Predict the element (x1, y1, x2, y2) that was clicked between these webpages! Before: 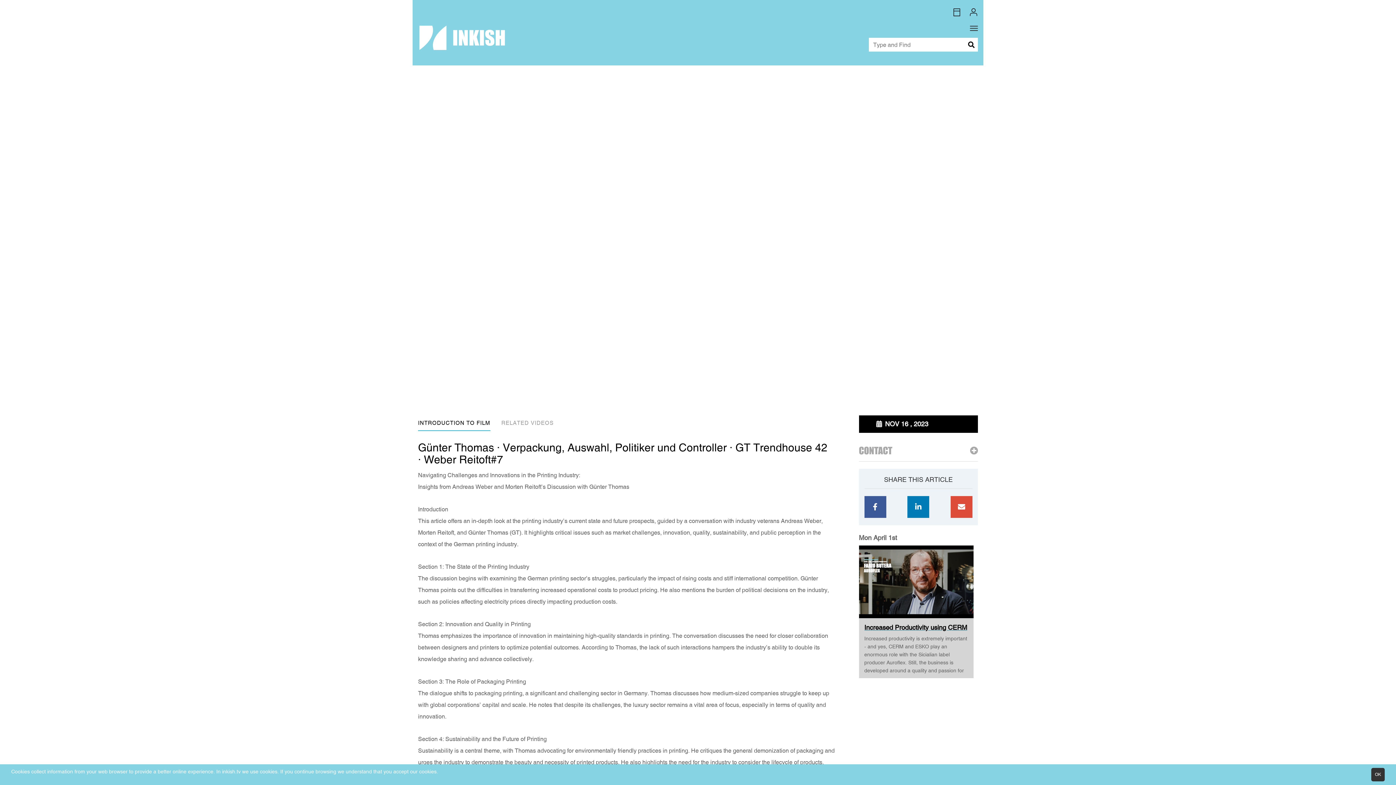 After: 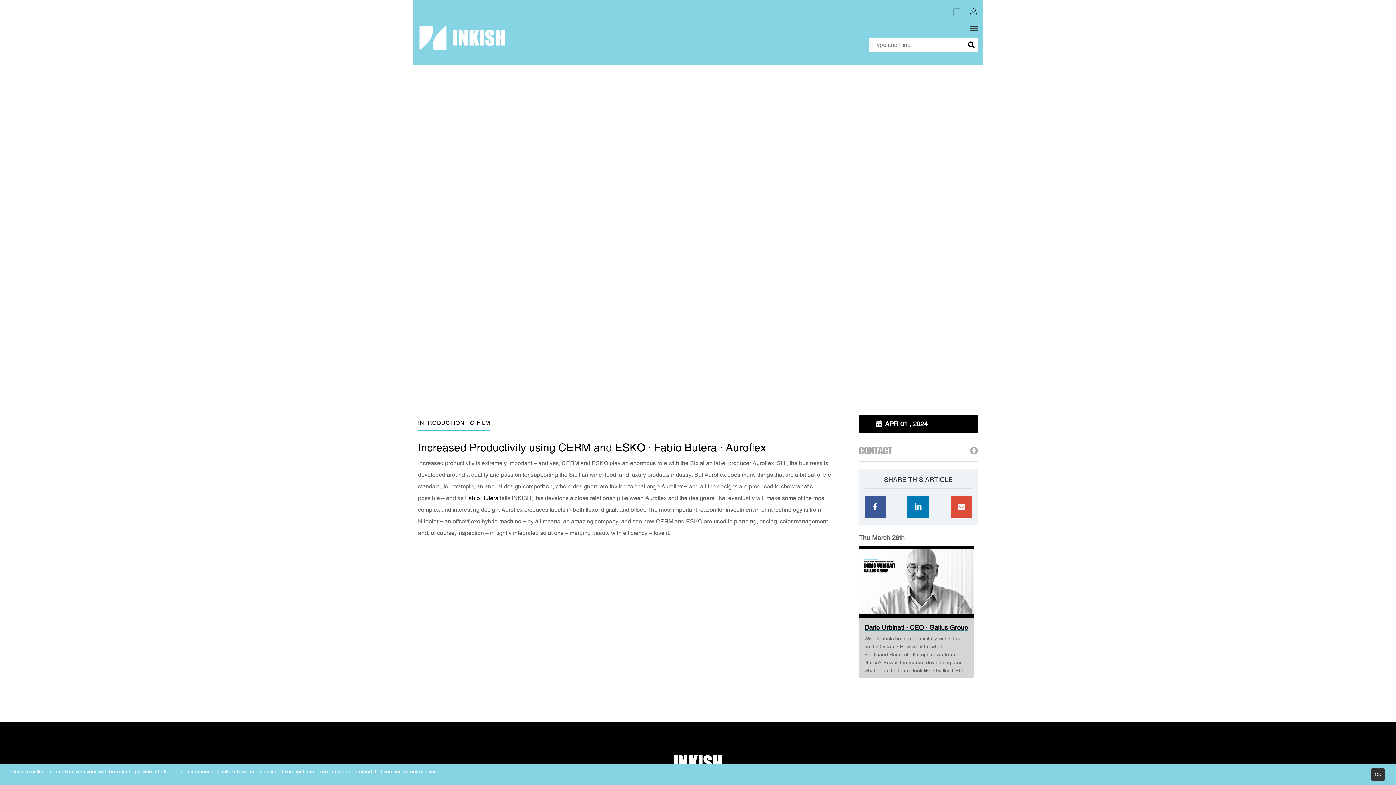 Action: bbox: (864, 624, 968, 632) label: Increased Productivity using CERM and ESKO ·...